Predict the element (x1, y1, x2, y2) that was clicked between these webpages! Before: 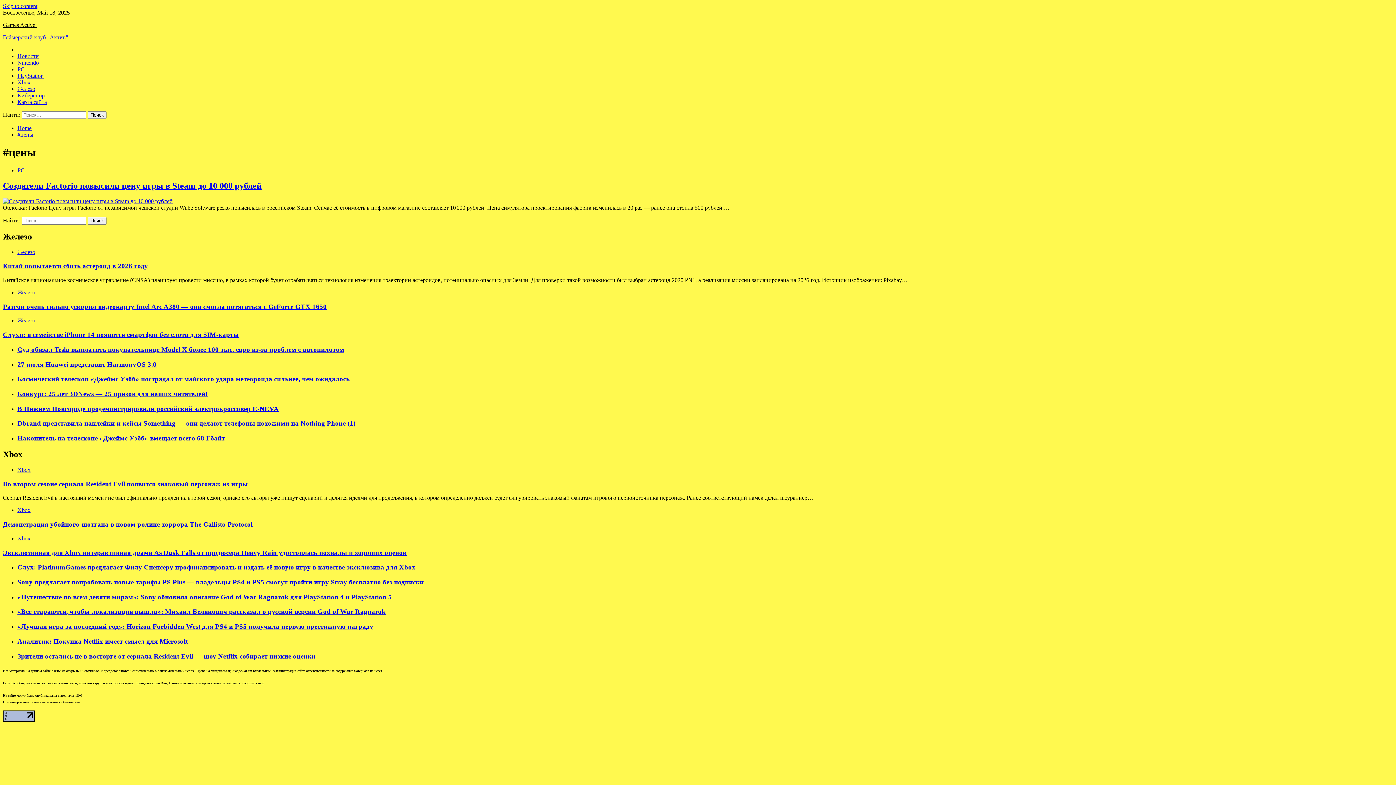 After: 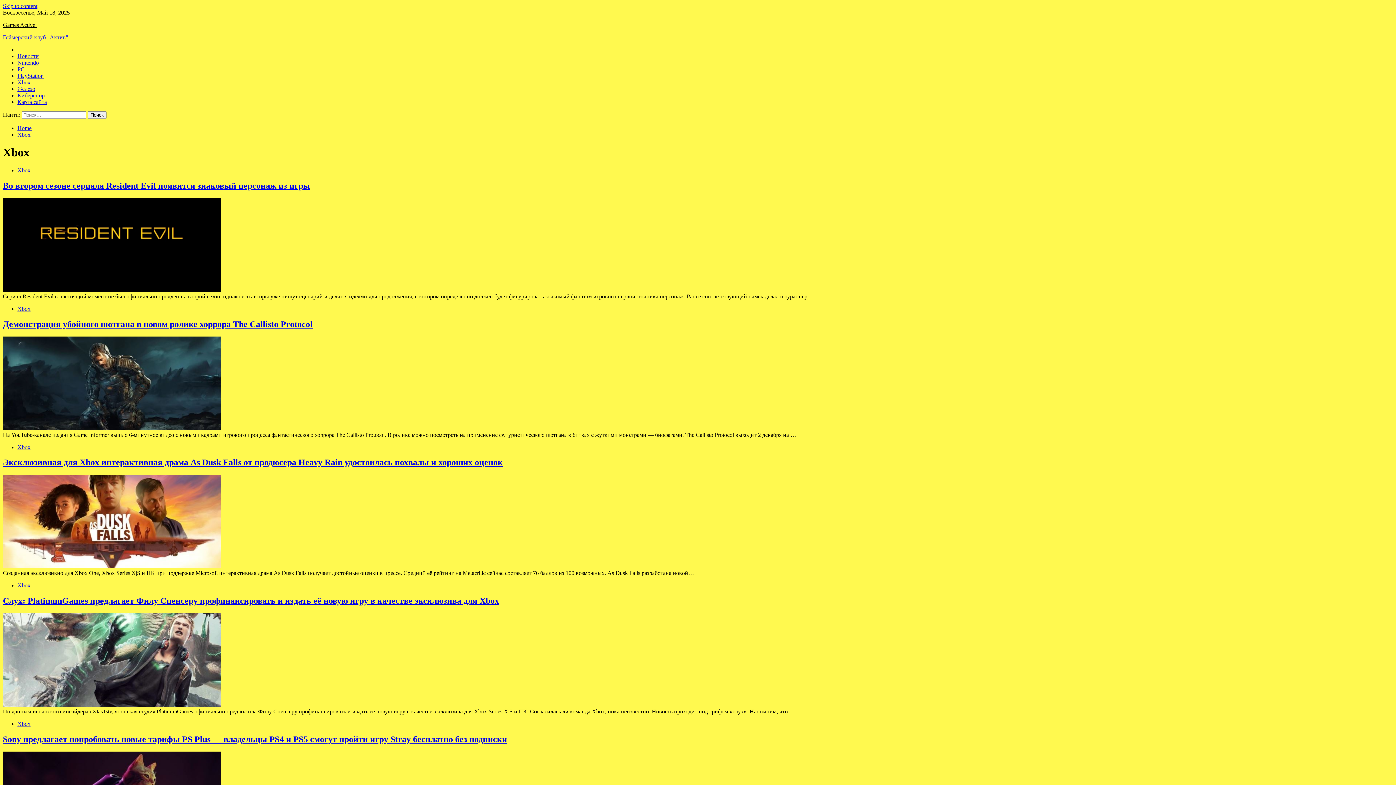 Action: label: Xbox bbox: (17, 466, 30, 473)